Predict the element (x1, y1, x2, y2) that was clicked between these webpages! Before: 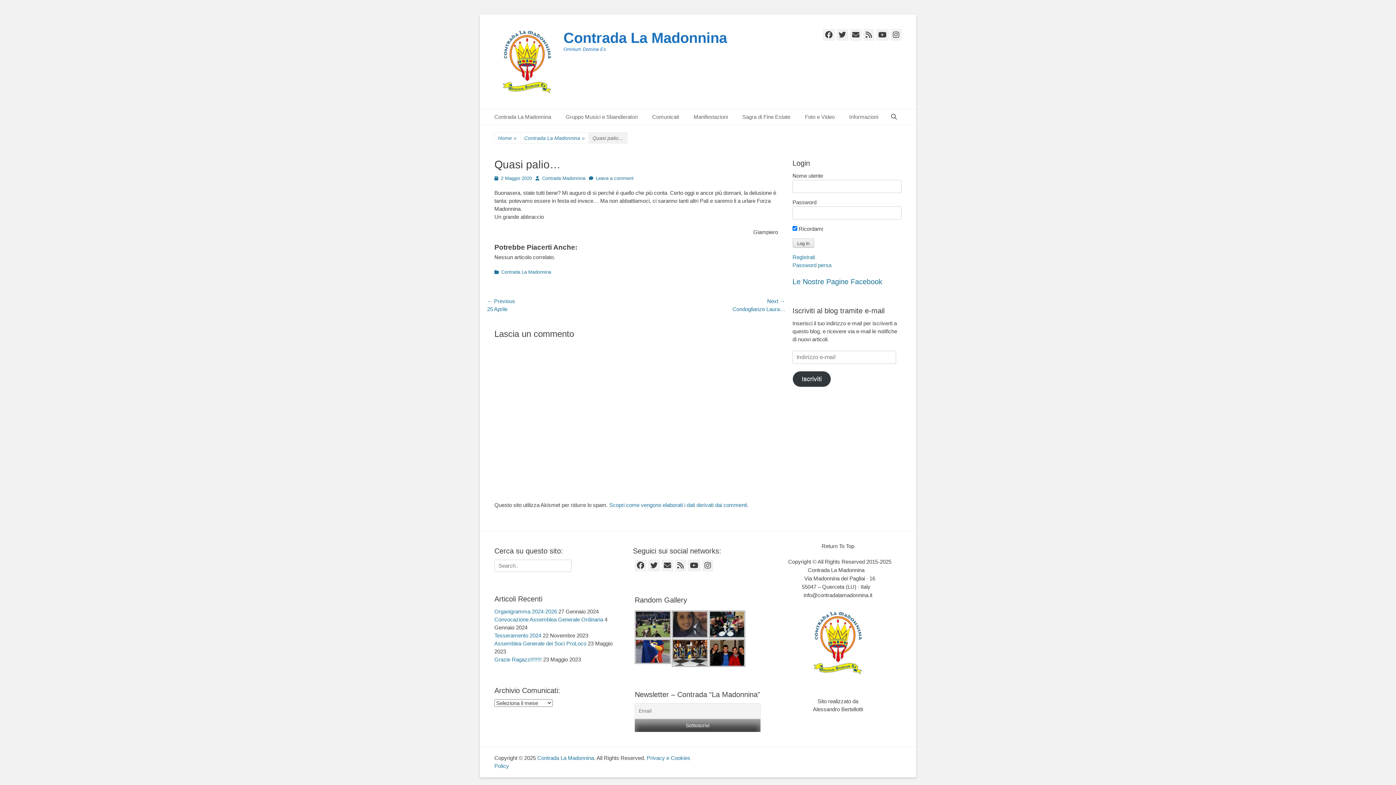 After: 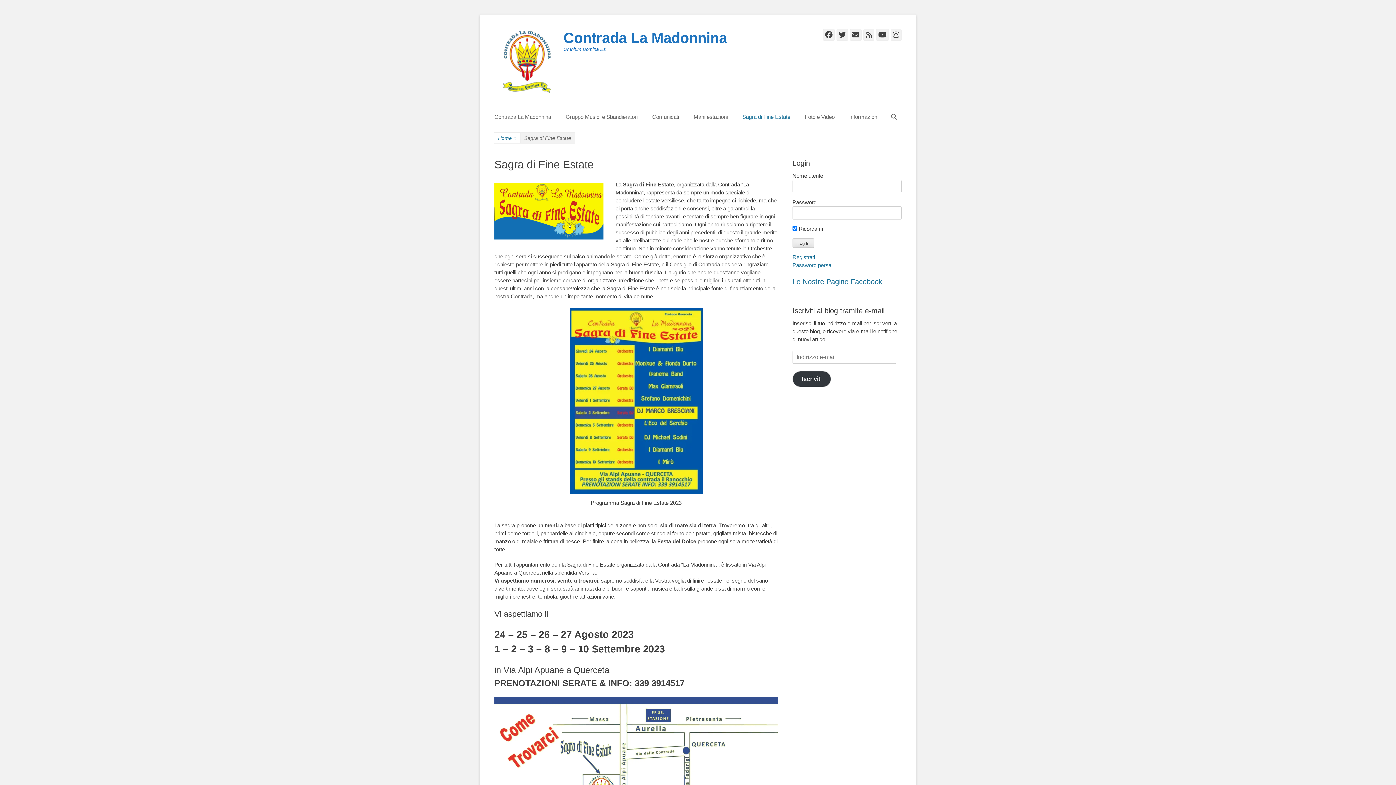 Action: bbox: (735, 109, 797, 124) label: Sagra di Fine Estate